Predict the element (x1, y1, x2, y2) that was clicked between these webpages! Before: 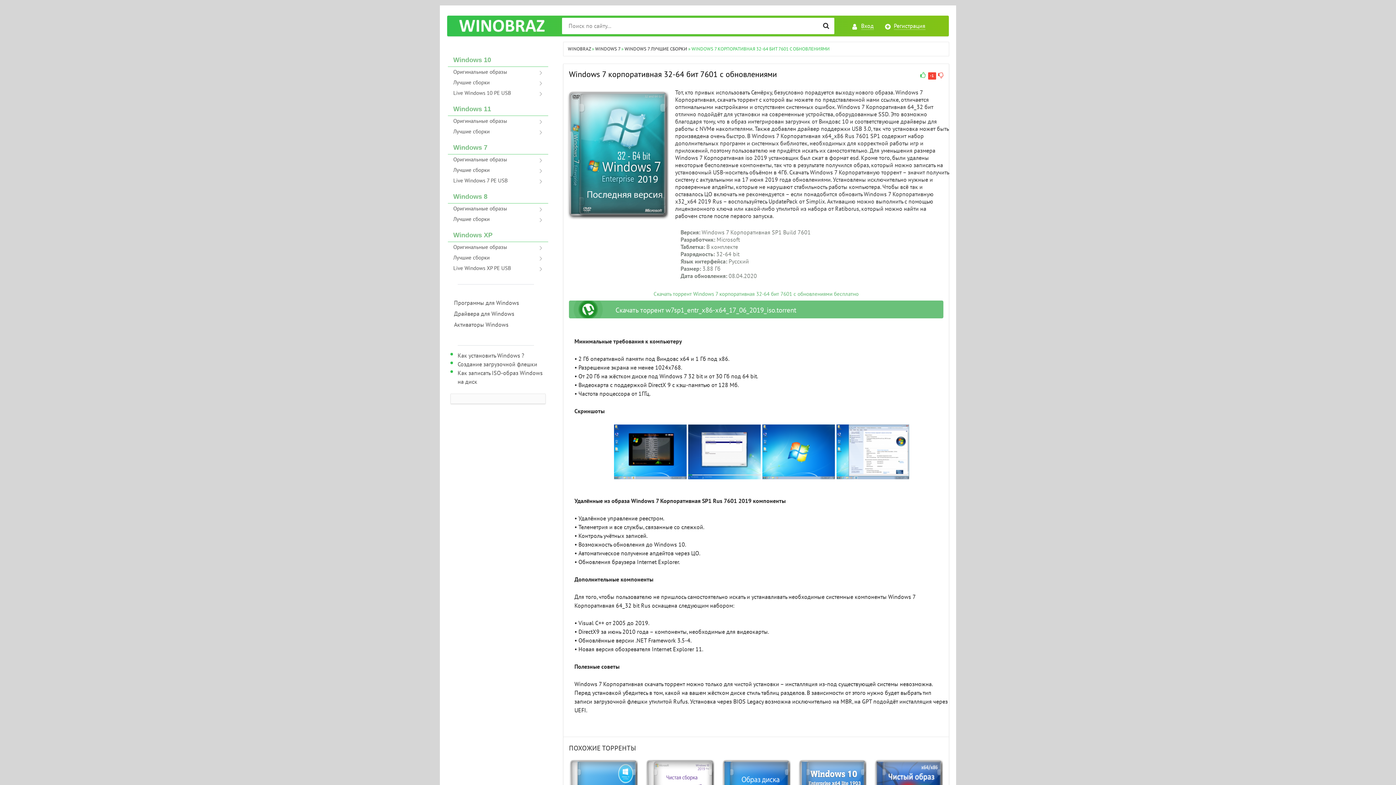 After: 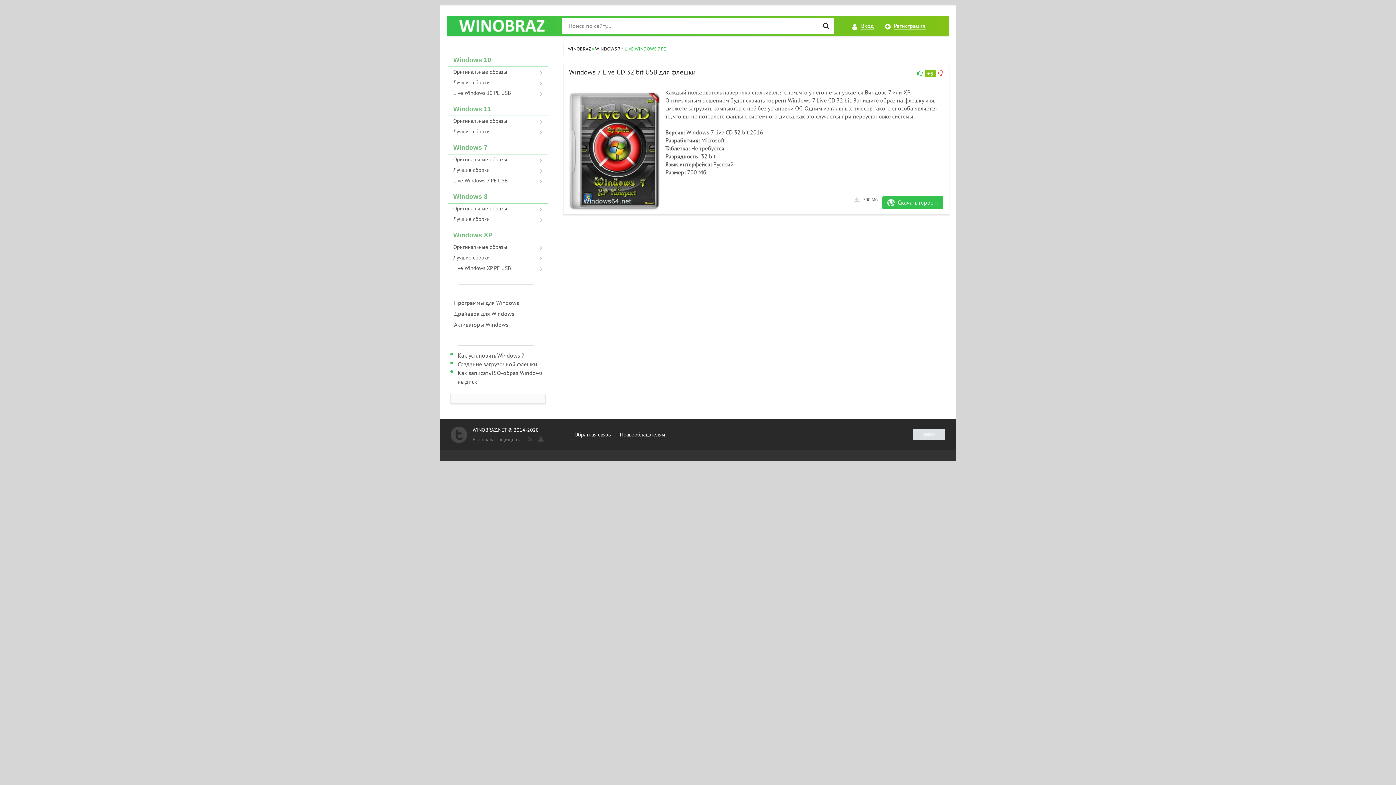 Action: label: Live Windows 7 PE USB bbox: (447, 175, 548, 186)